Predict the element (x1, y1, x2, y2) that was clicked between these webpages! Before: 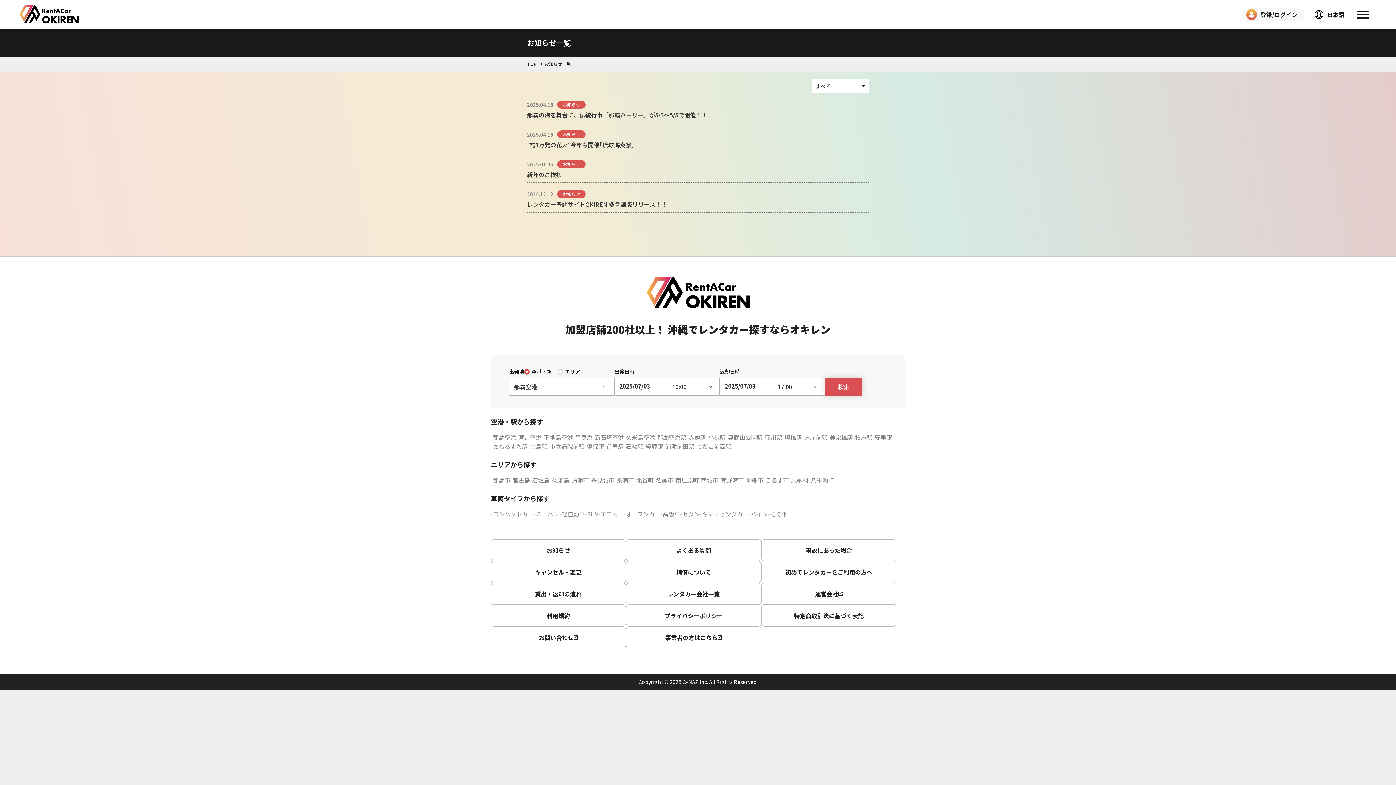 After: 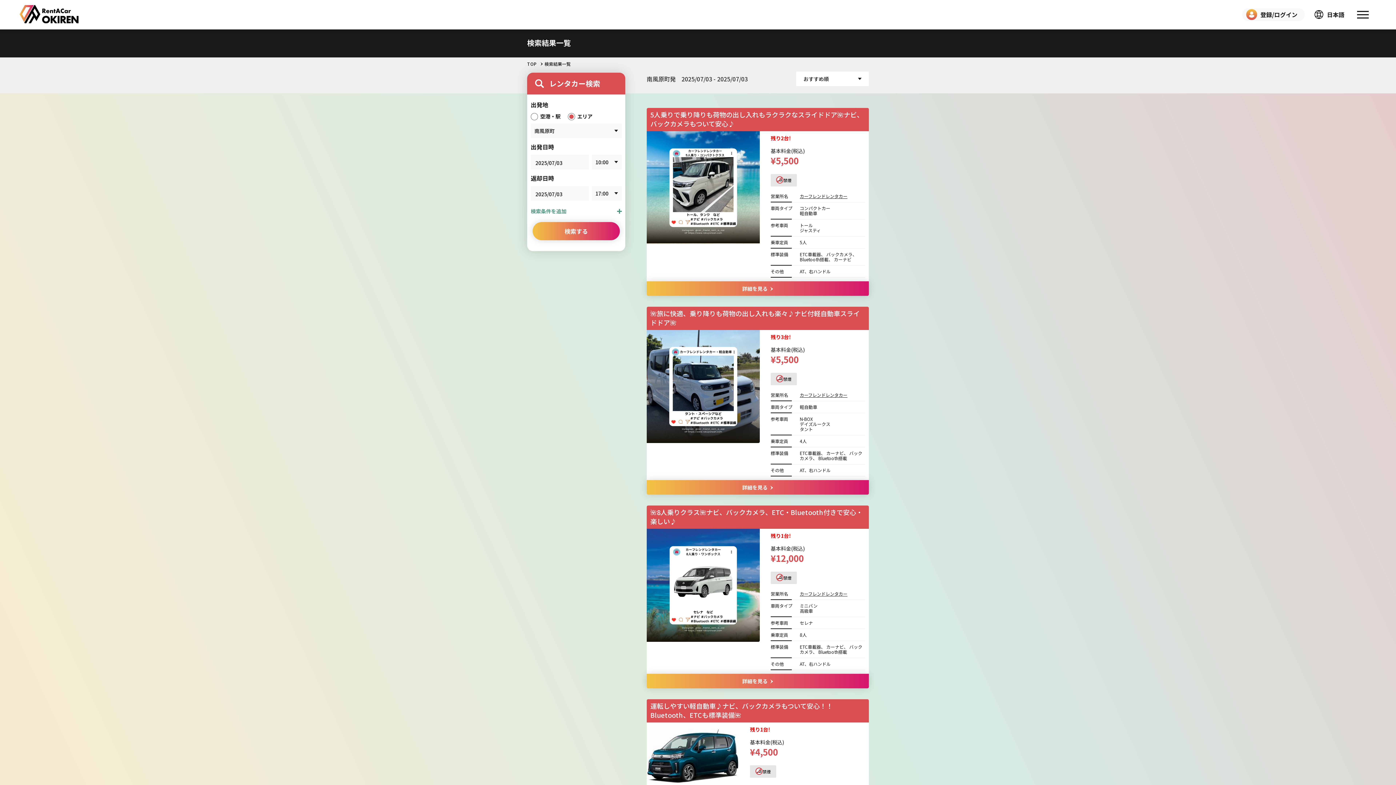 Action: label: -南風原町 bbox: (673, 476, 698, 485)